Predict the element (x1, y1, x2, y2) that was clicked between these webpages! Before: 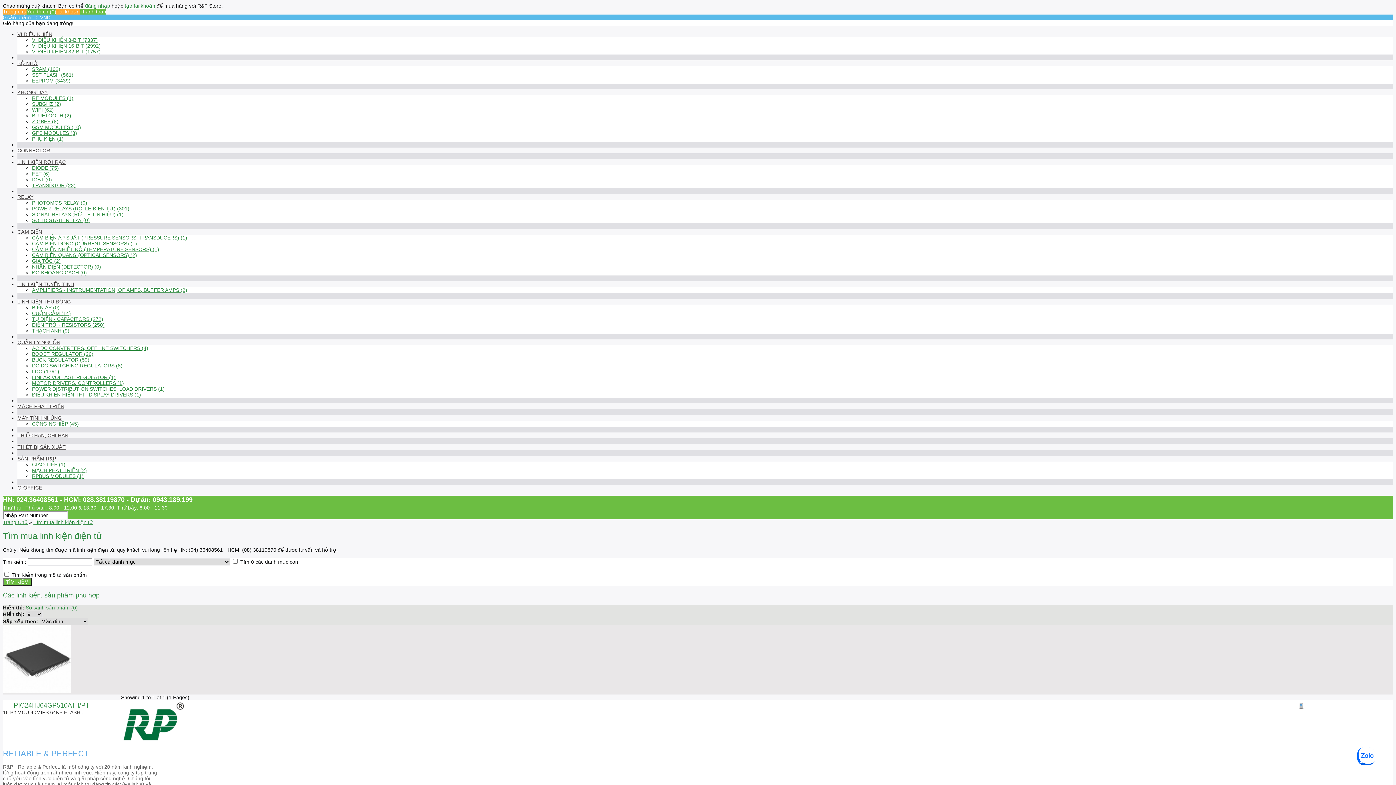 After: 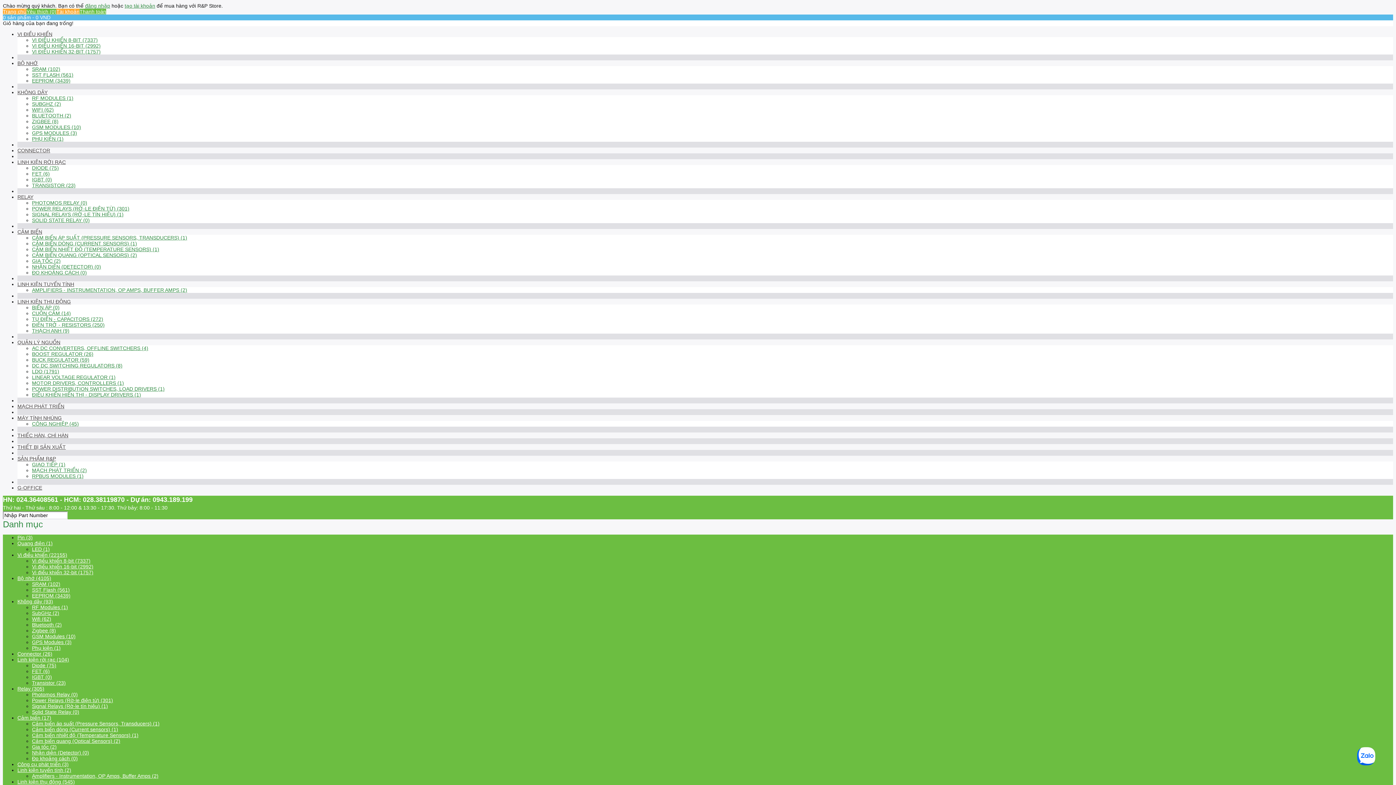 Action: bbox: (32, 310, 70, 316) label: CUỘN CẢM (14)